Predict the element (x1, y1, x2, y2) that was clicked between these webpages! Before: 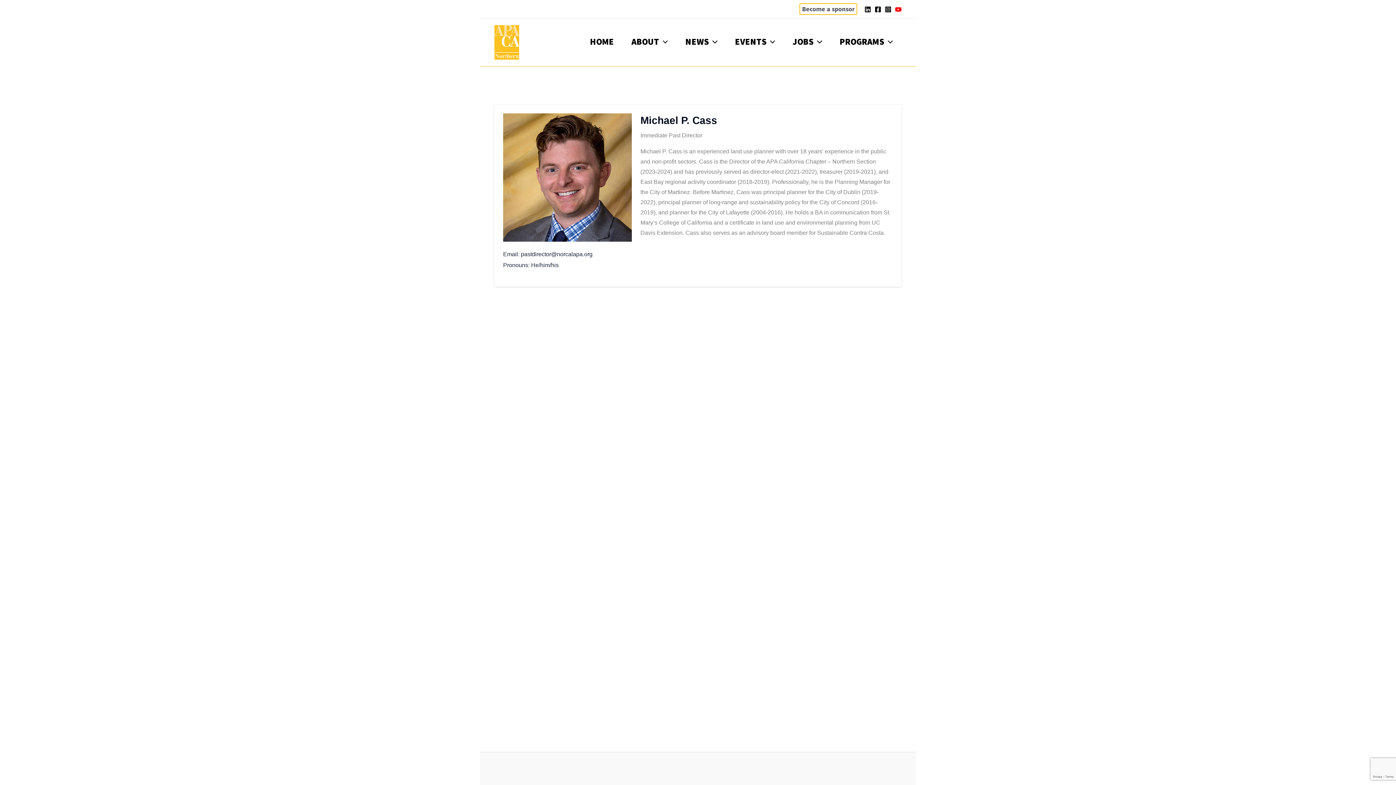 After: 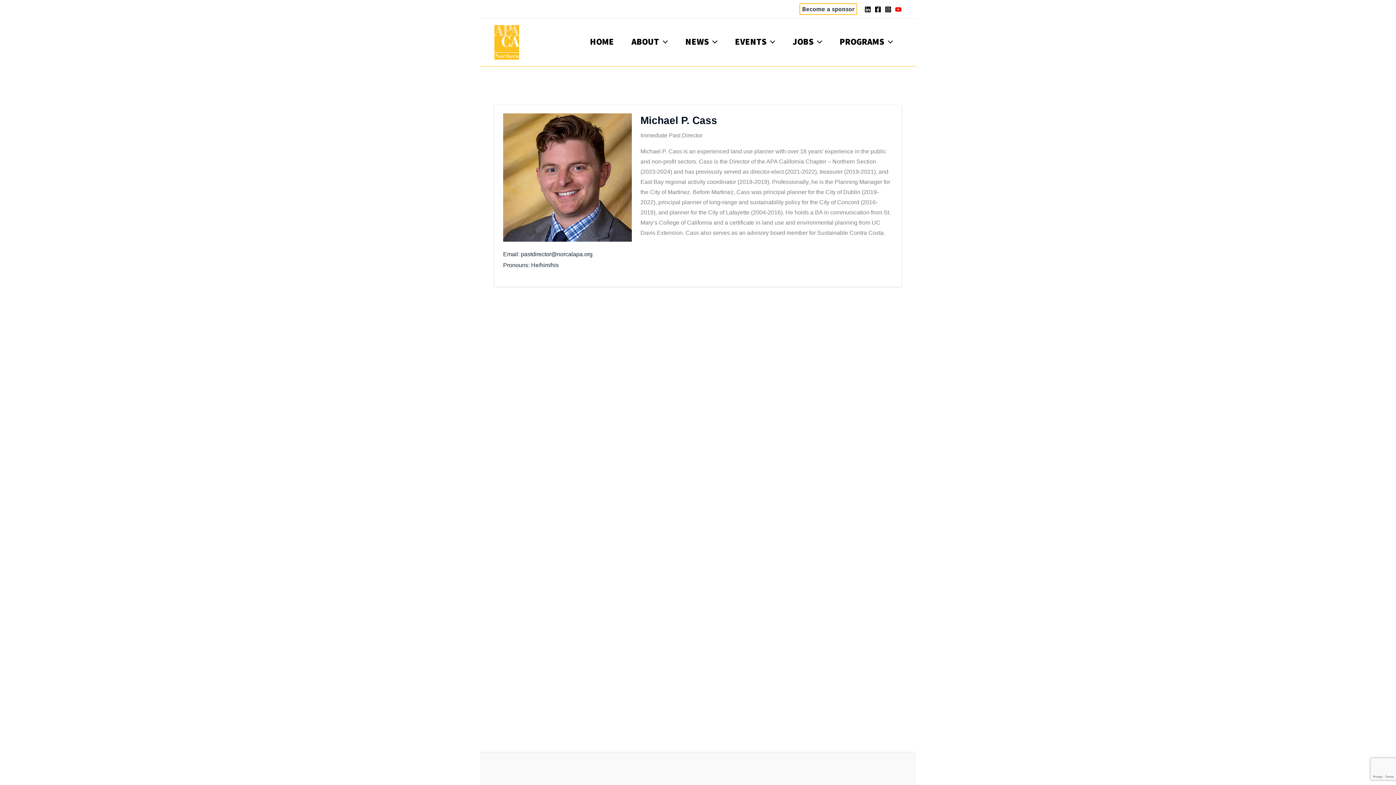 Action: label: Instagram bbox: (885, 6, 891, 12)